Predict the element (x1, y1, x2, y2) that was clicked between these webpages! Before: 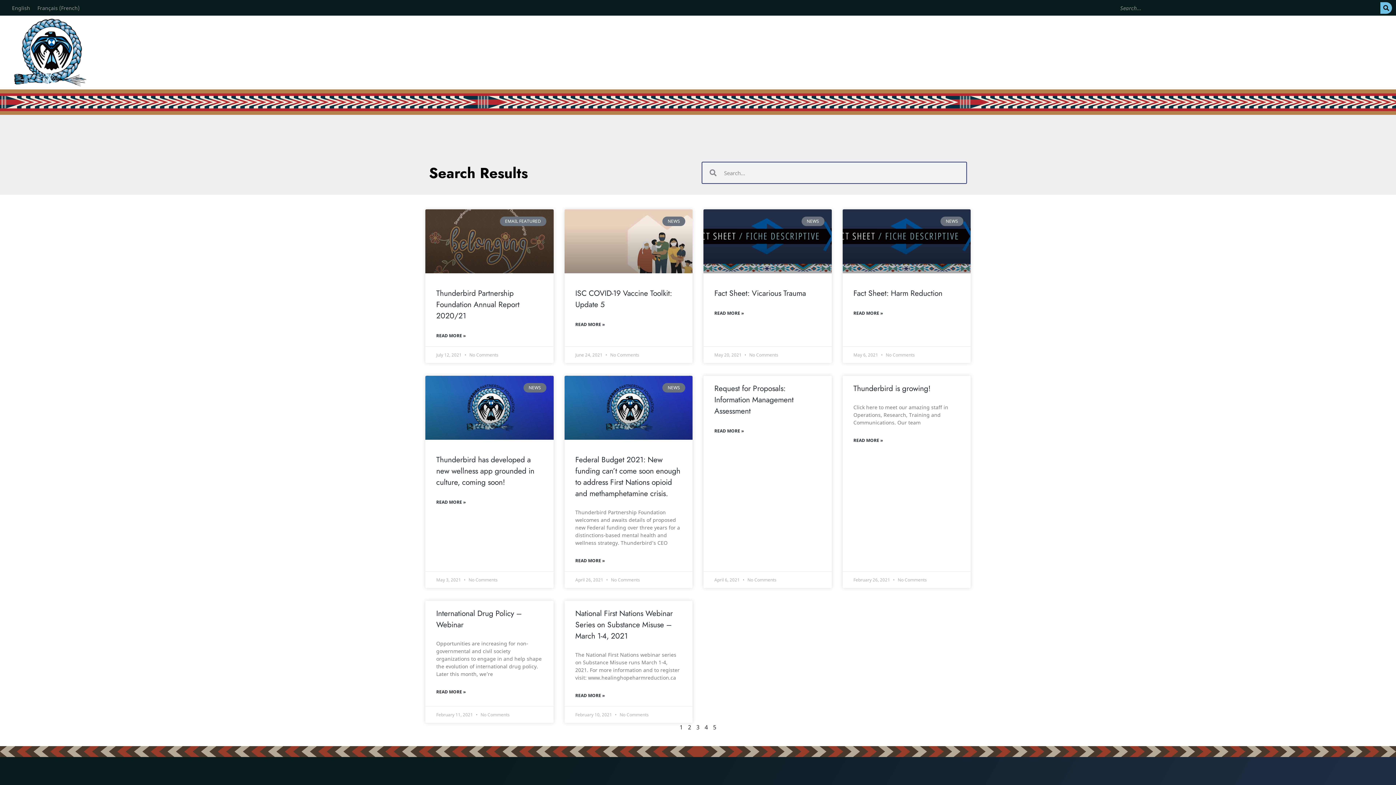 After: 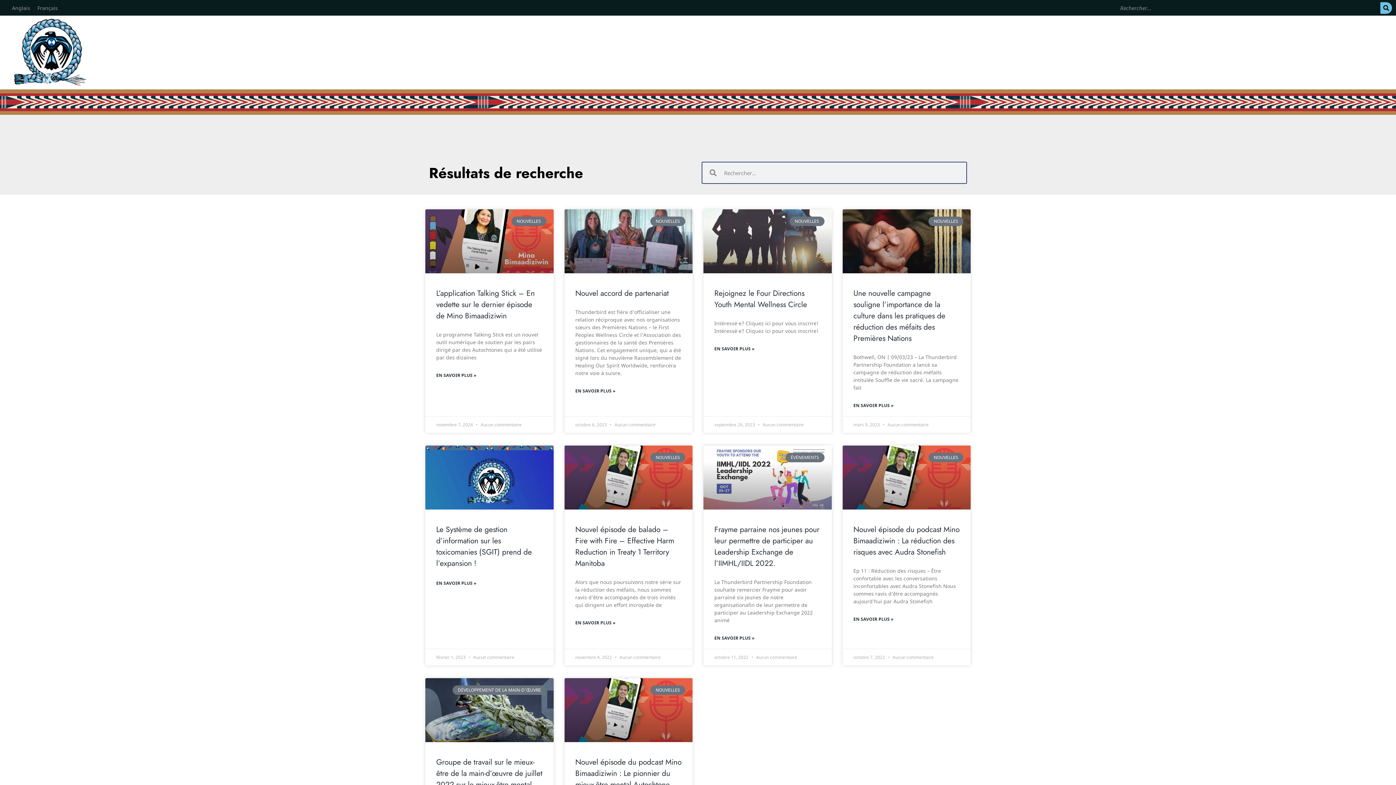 Action: label: Français (French) bbox: (33, 3, 83, 12)